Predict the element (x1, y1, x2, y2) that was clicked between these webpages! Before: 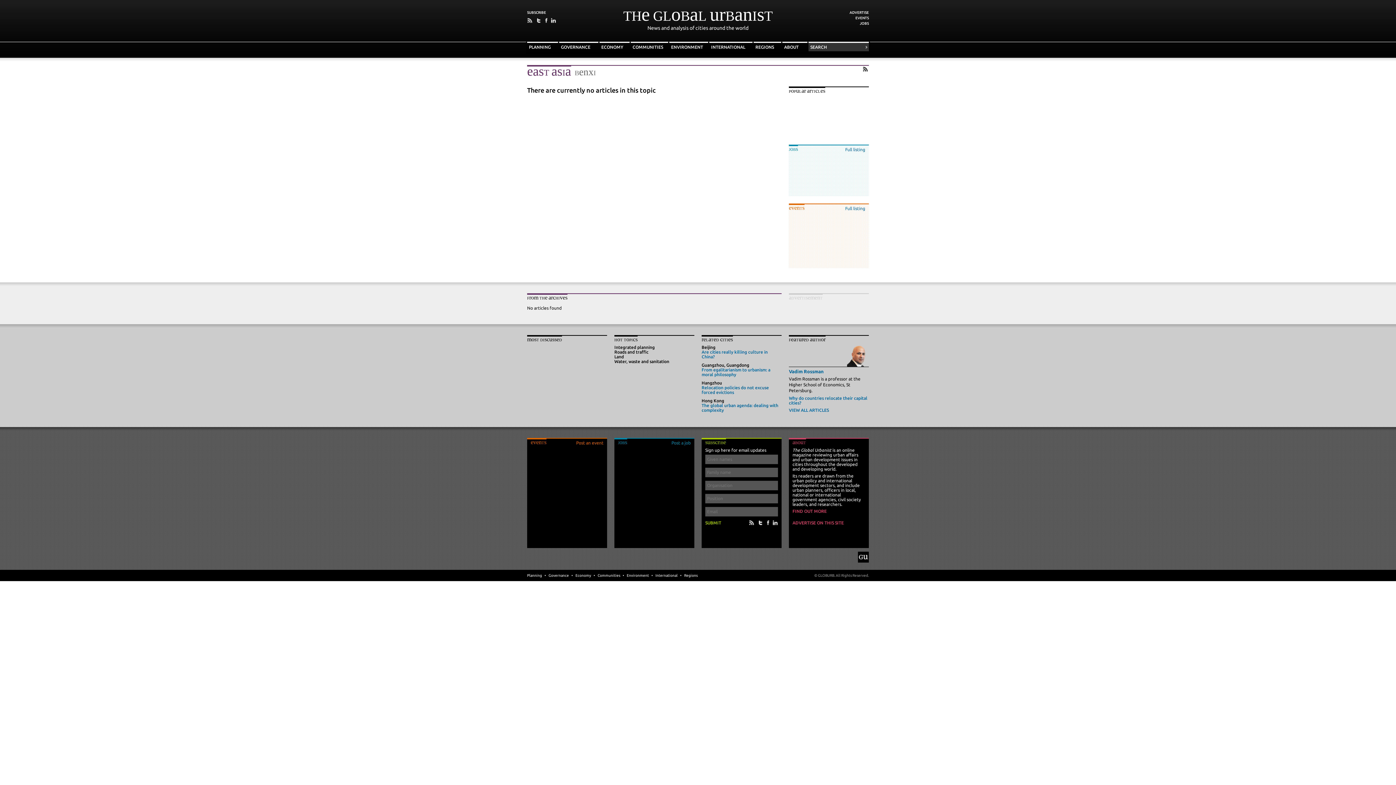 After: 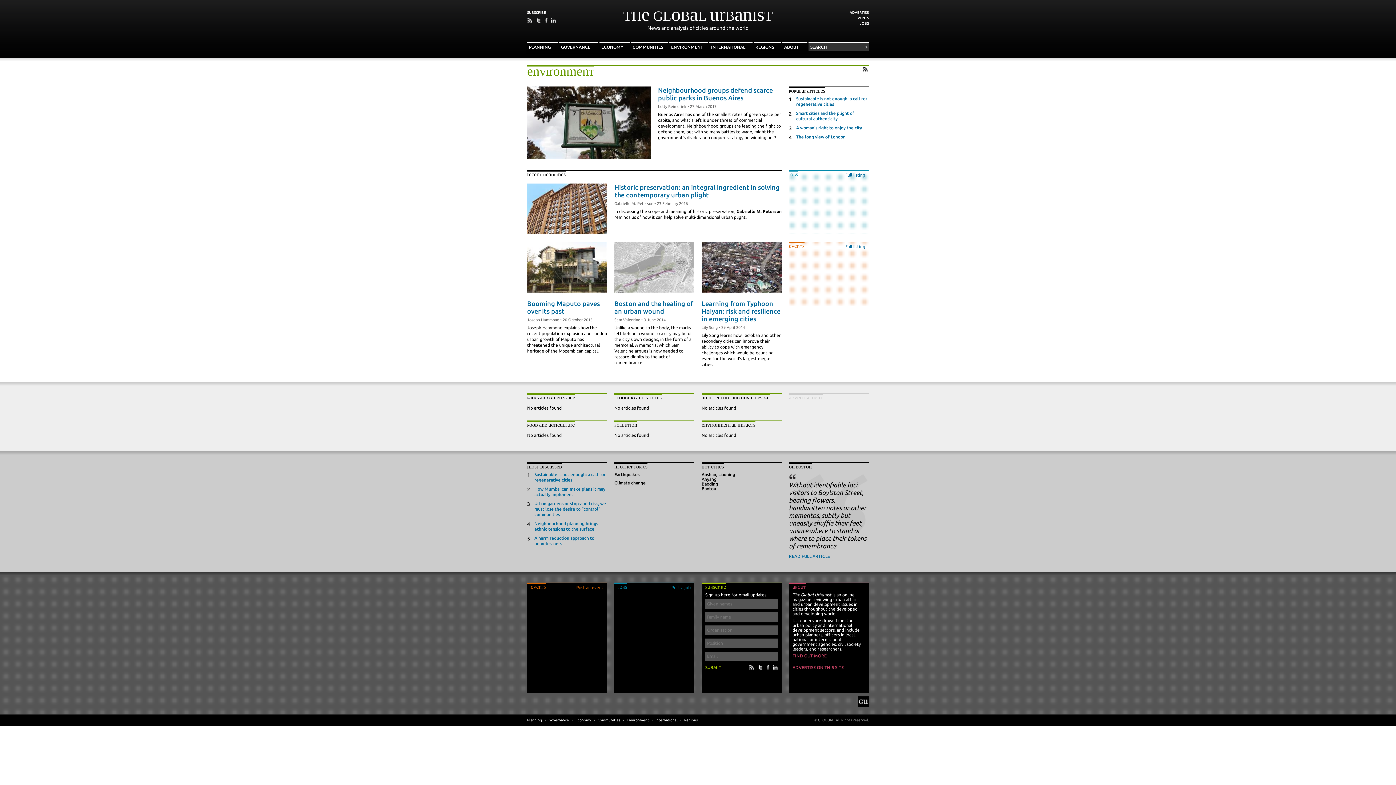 Action: label: ENVIRONMENT bbox: (671, 44, 706, 49)